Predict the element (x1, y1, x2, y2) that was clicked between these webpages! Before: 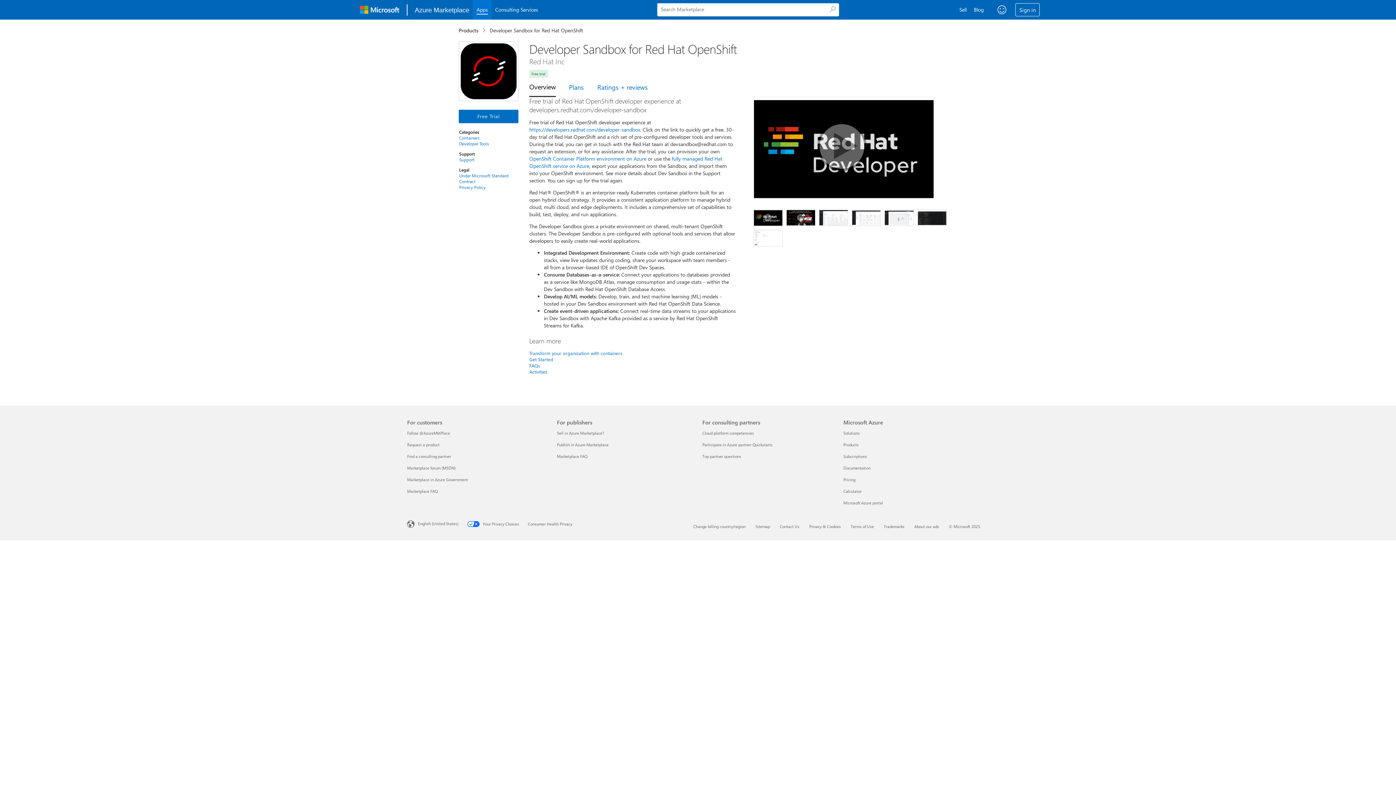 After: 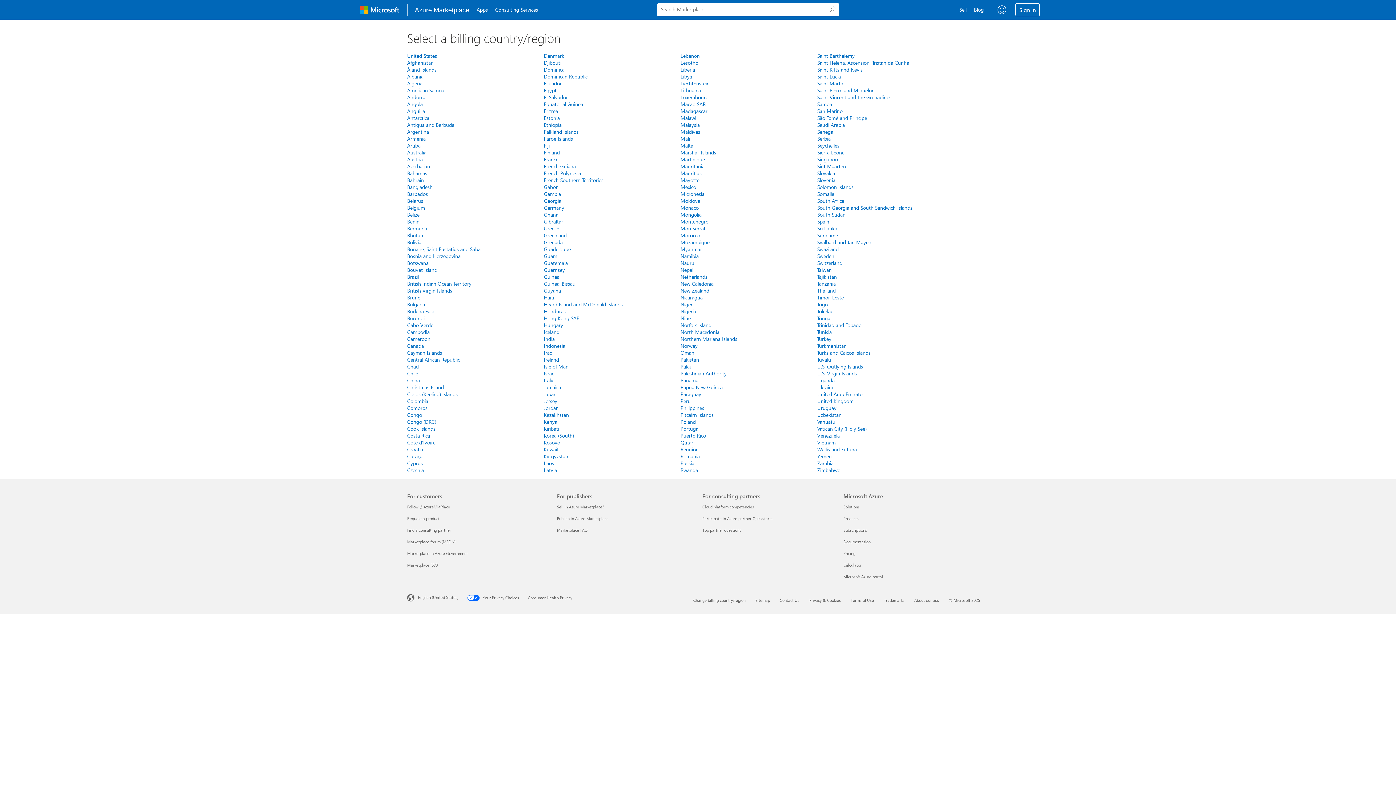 Action: bbox: (693, 516, 745, 521) label: Change billing country/region